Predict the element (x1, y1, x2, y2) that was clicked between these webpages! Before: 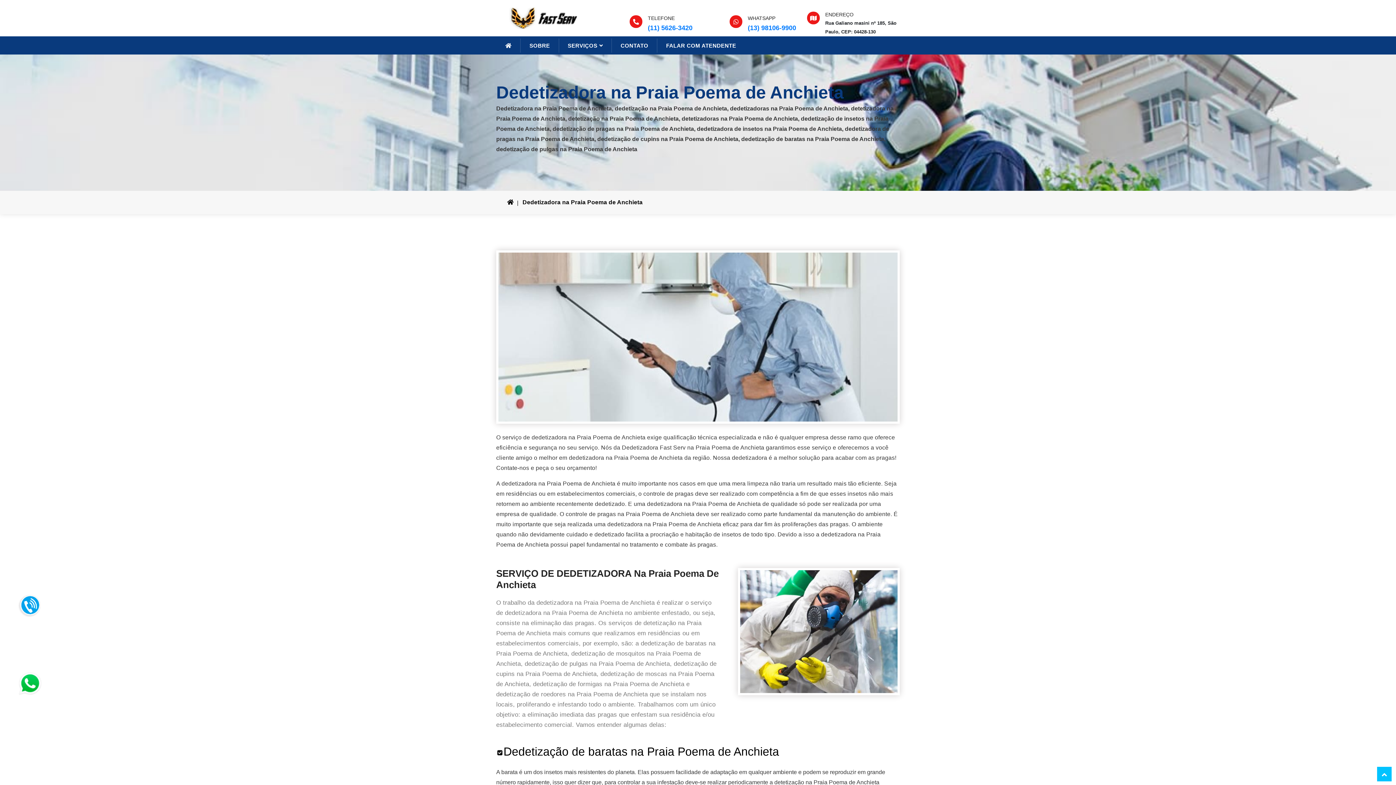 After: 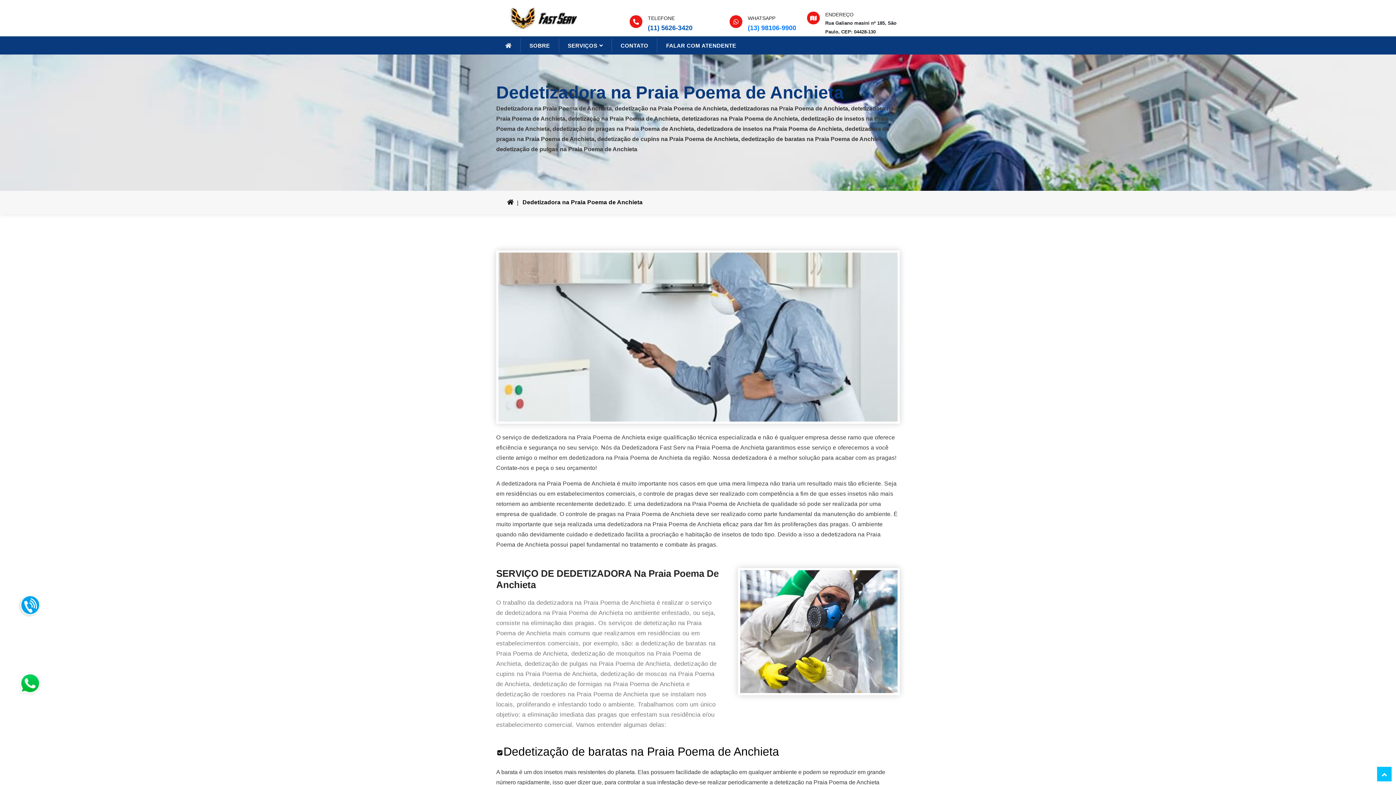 Action: bbox: (647, 24, 692, 31) label: (11) 5626-3420